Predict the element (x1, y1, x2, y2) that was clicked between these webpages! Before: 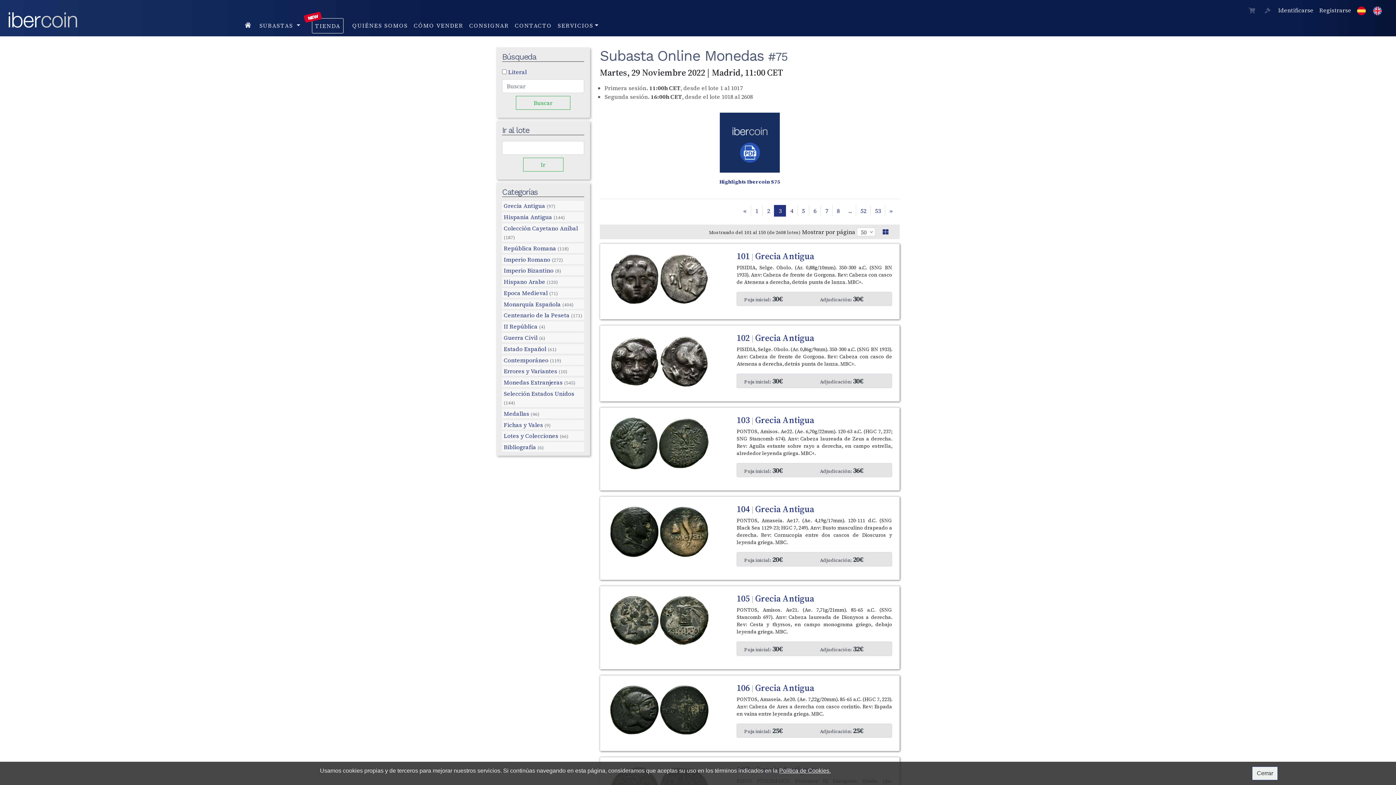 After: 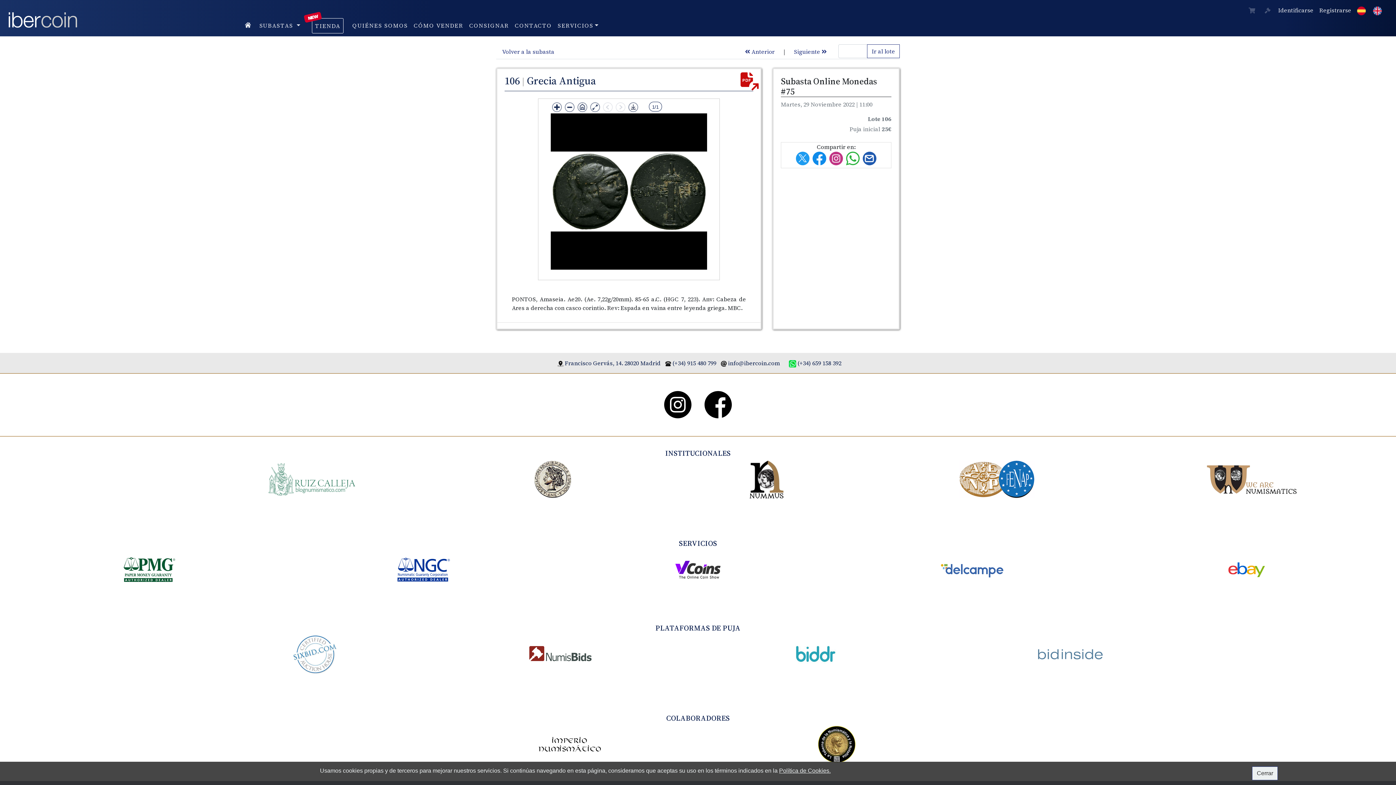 Action: bbox: (609, 705, 709, 713)